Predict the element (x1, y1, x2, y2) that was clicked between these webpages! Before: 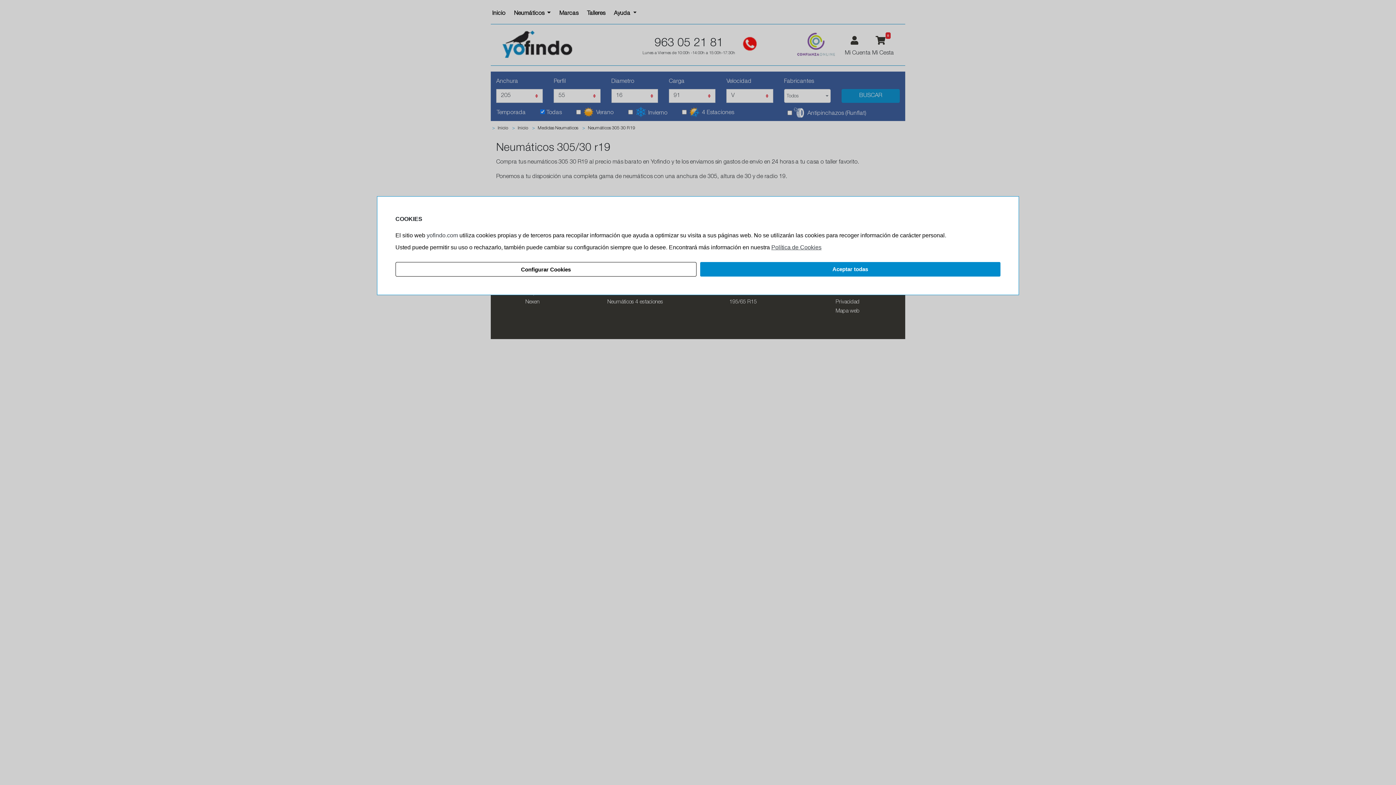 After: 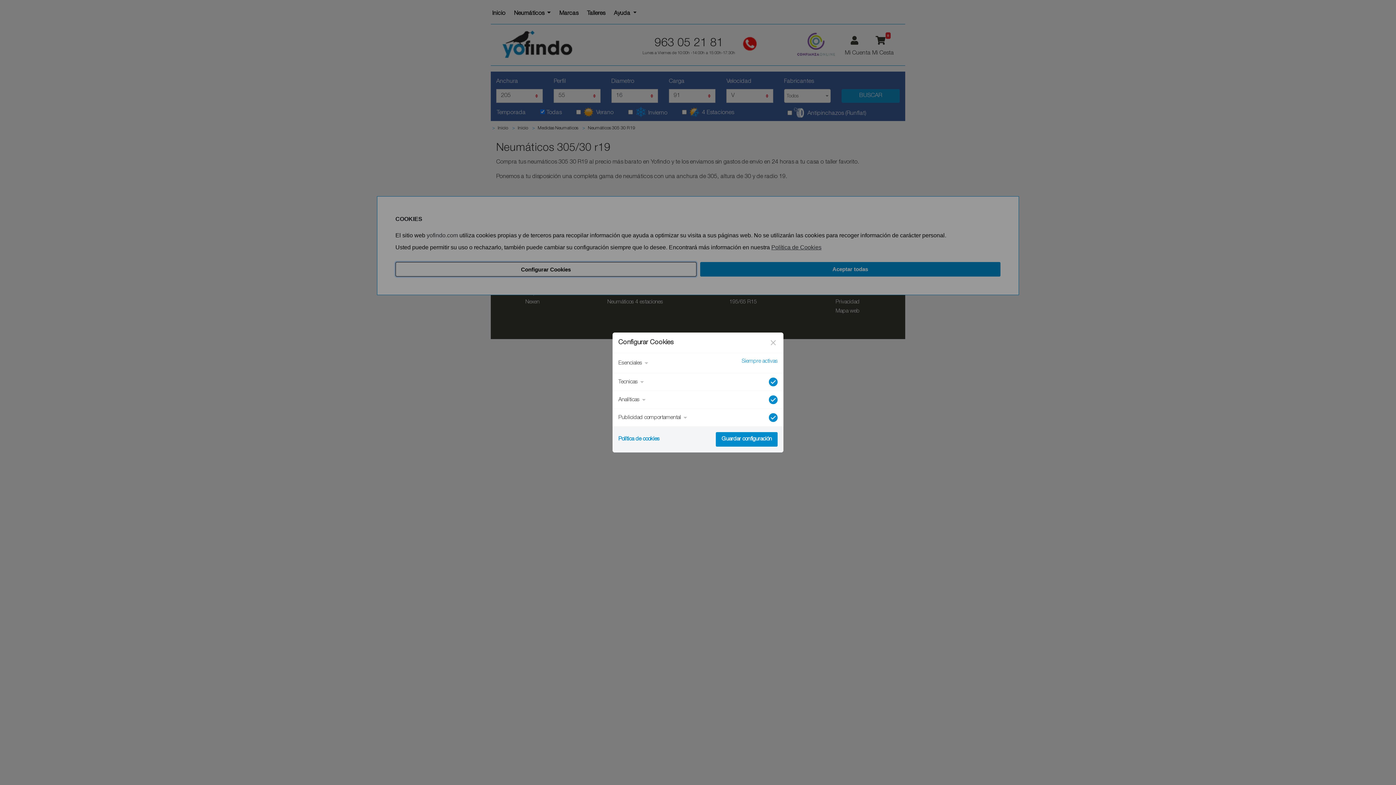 Action: label: Configurar Cookies bbox: (395, 262, 696, 276)